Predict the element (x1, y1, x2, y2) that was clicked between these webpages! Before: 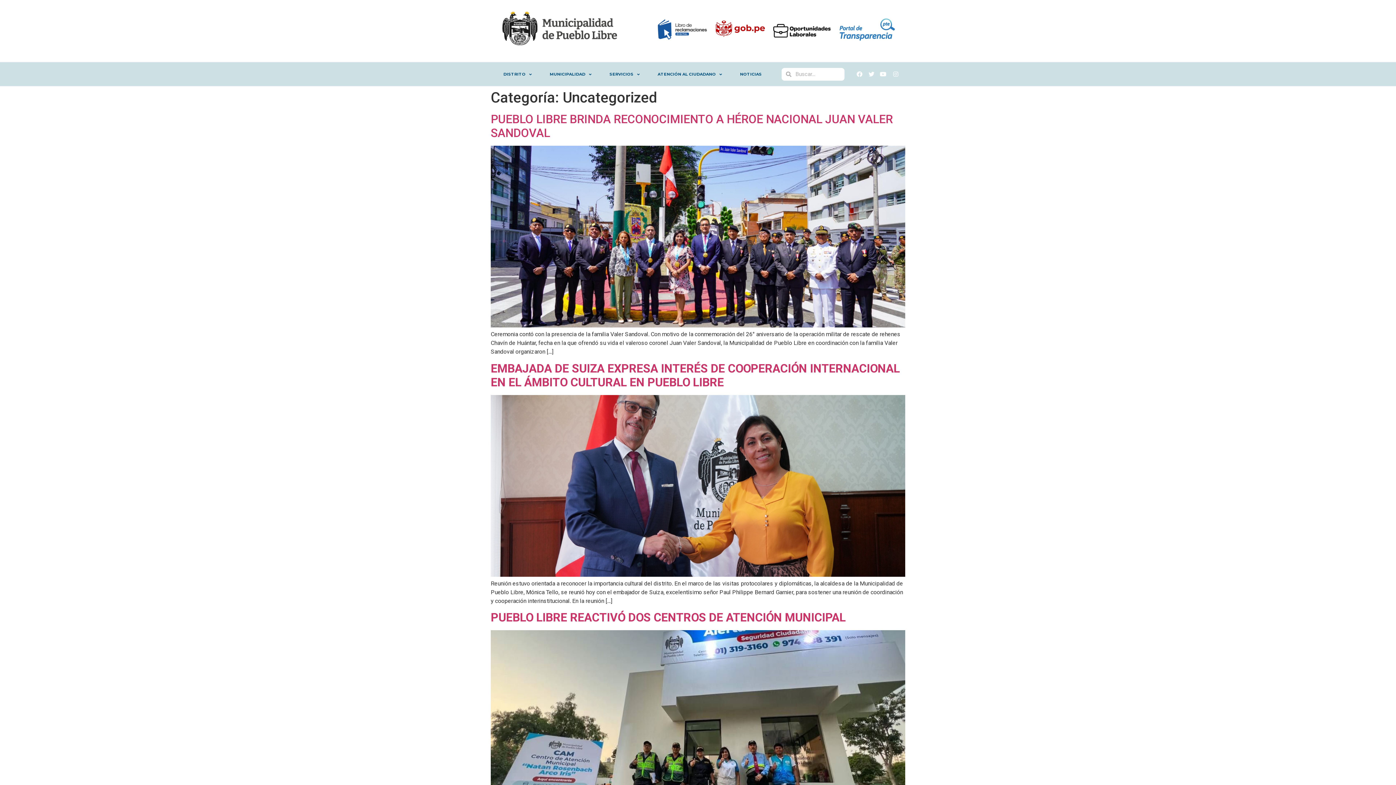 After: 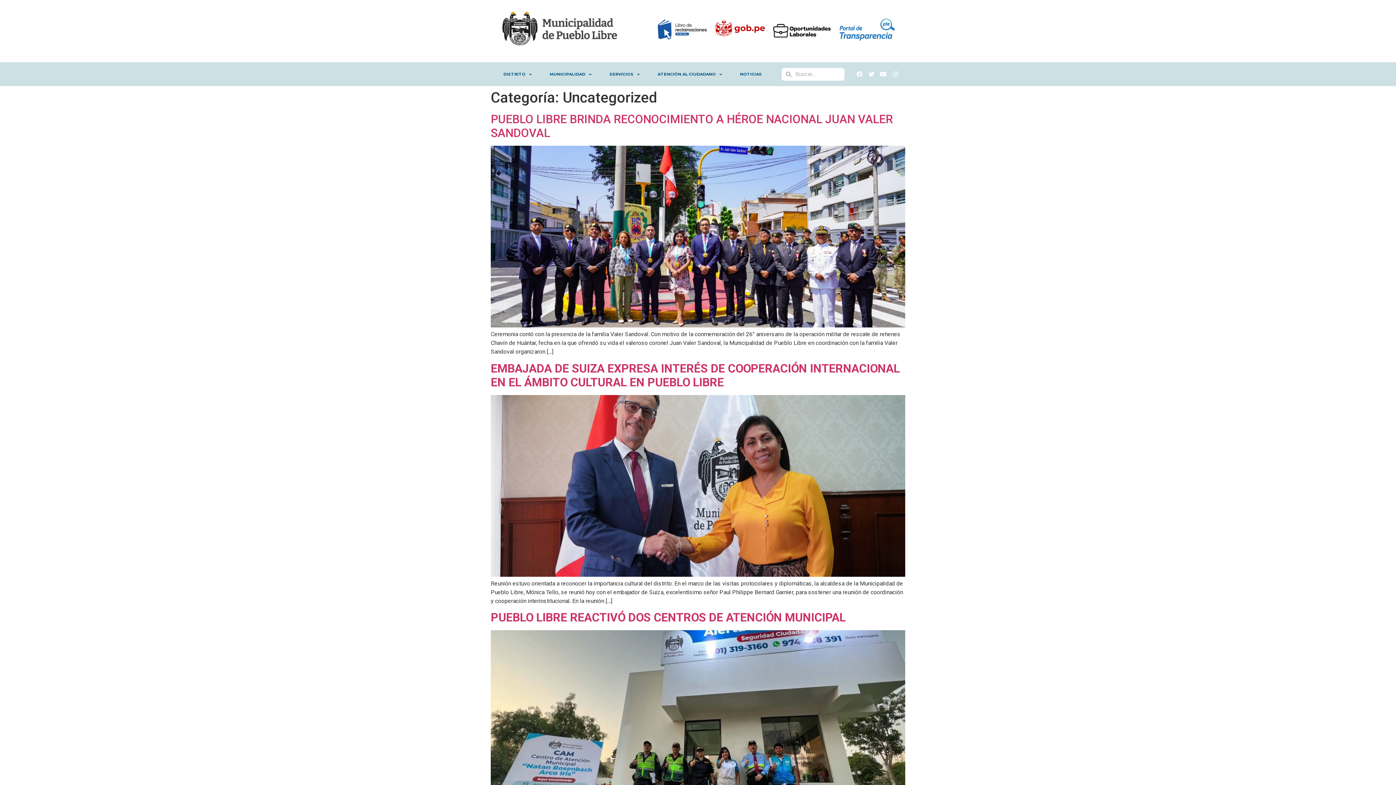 Action: bbox: (773, 24, 830, 38)